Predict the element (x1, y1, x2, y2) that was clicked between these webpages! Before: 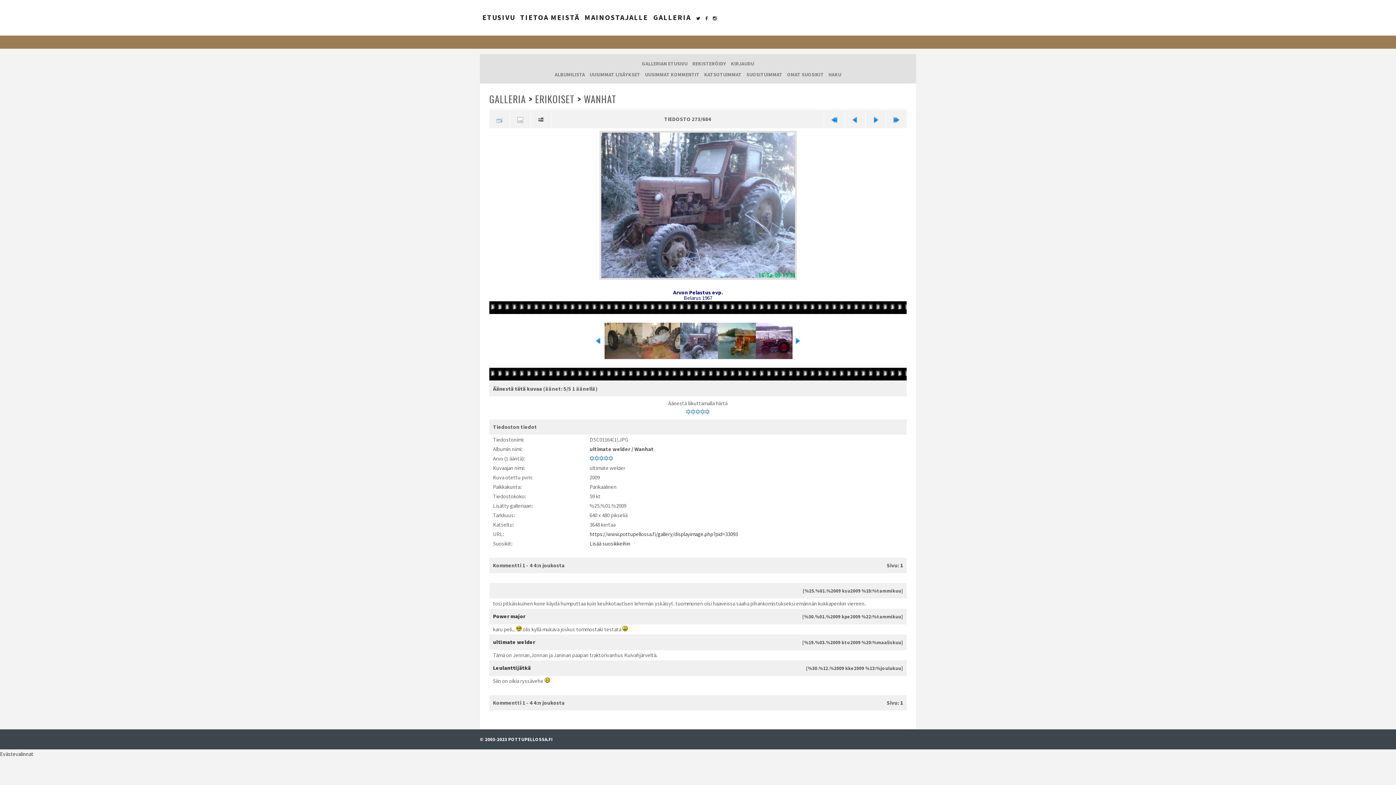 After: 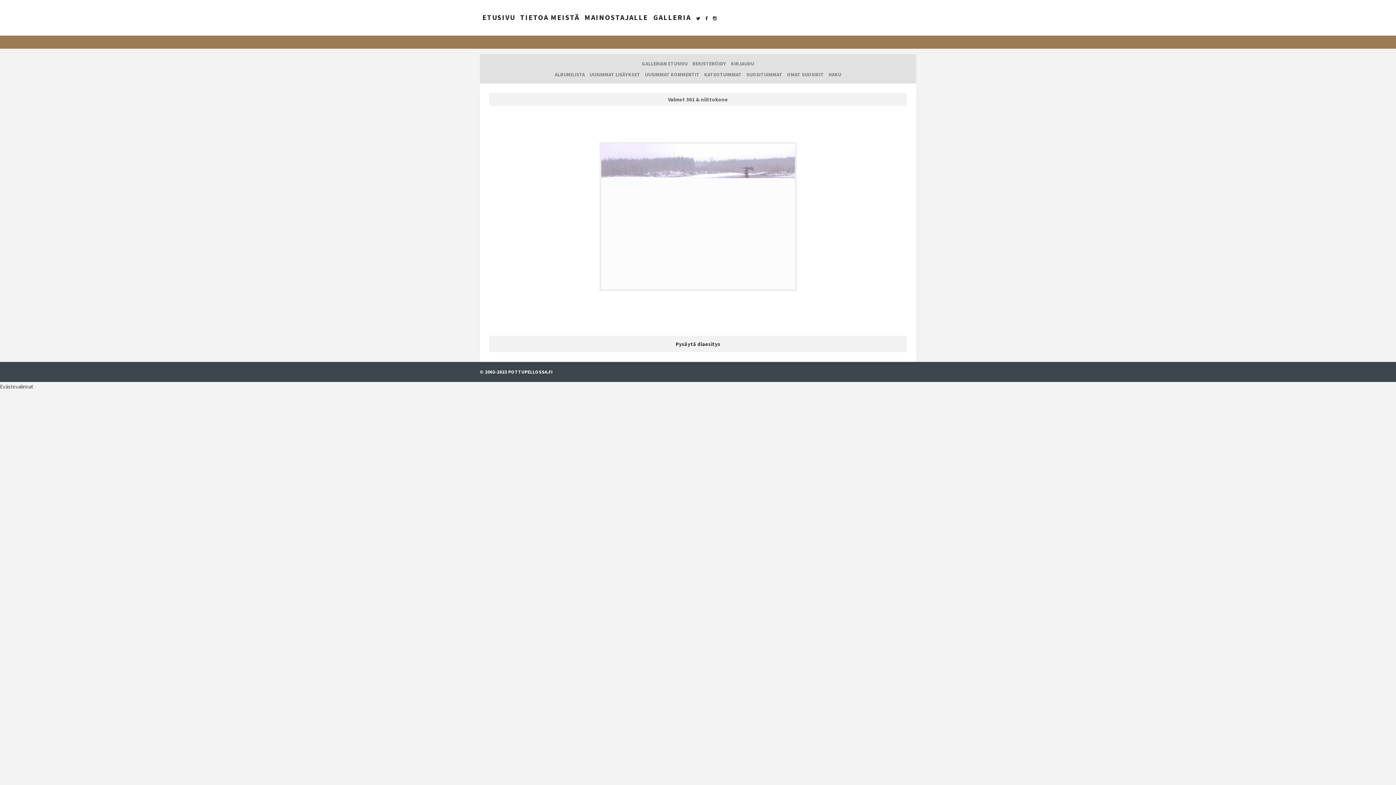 Action: bbox: (534, 111, 547, 126)